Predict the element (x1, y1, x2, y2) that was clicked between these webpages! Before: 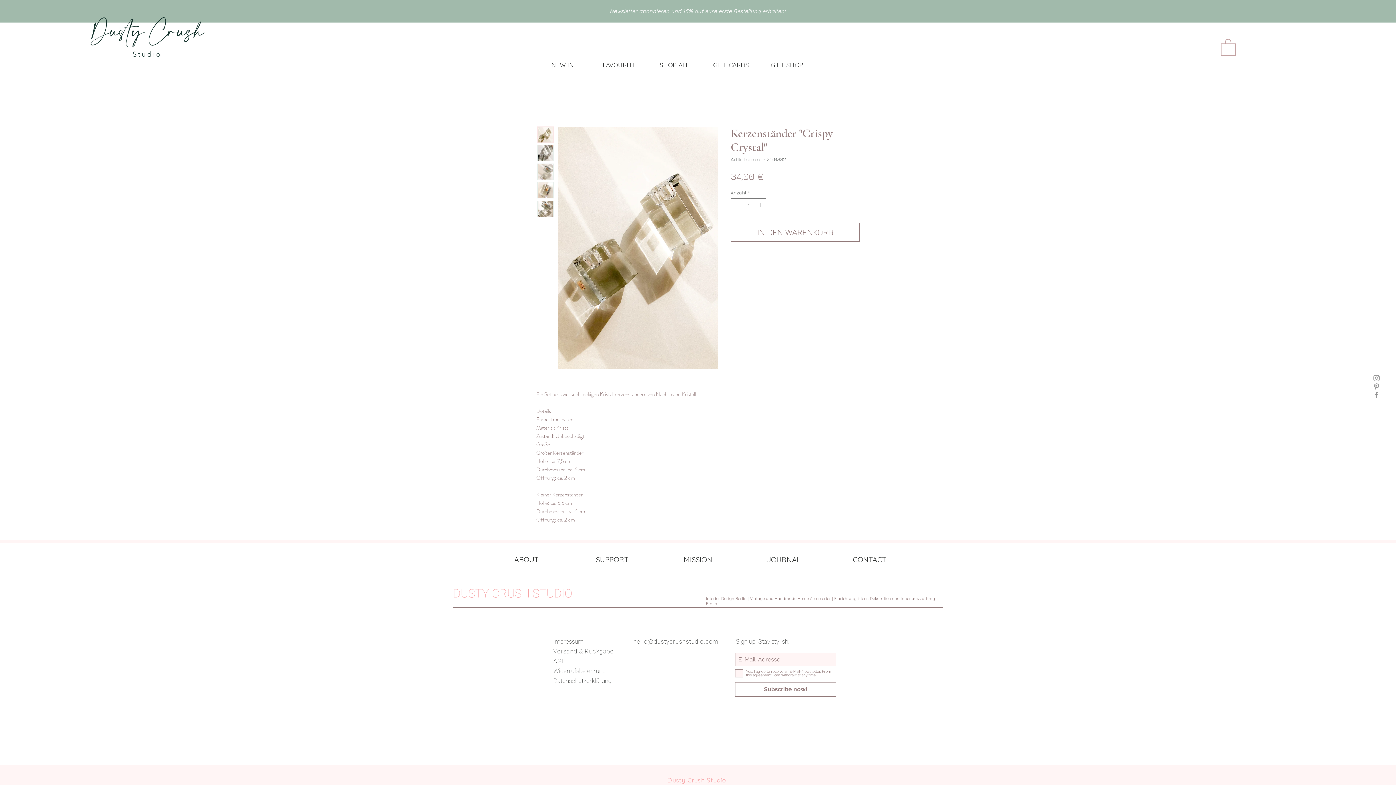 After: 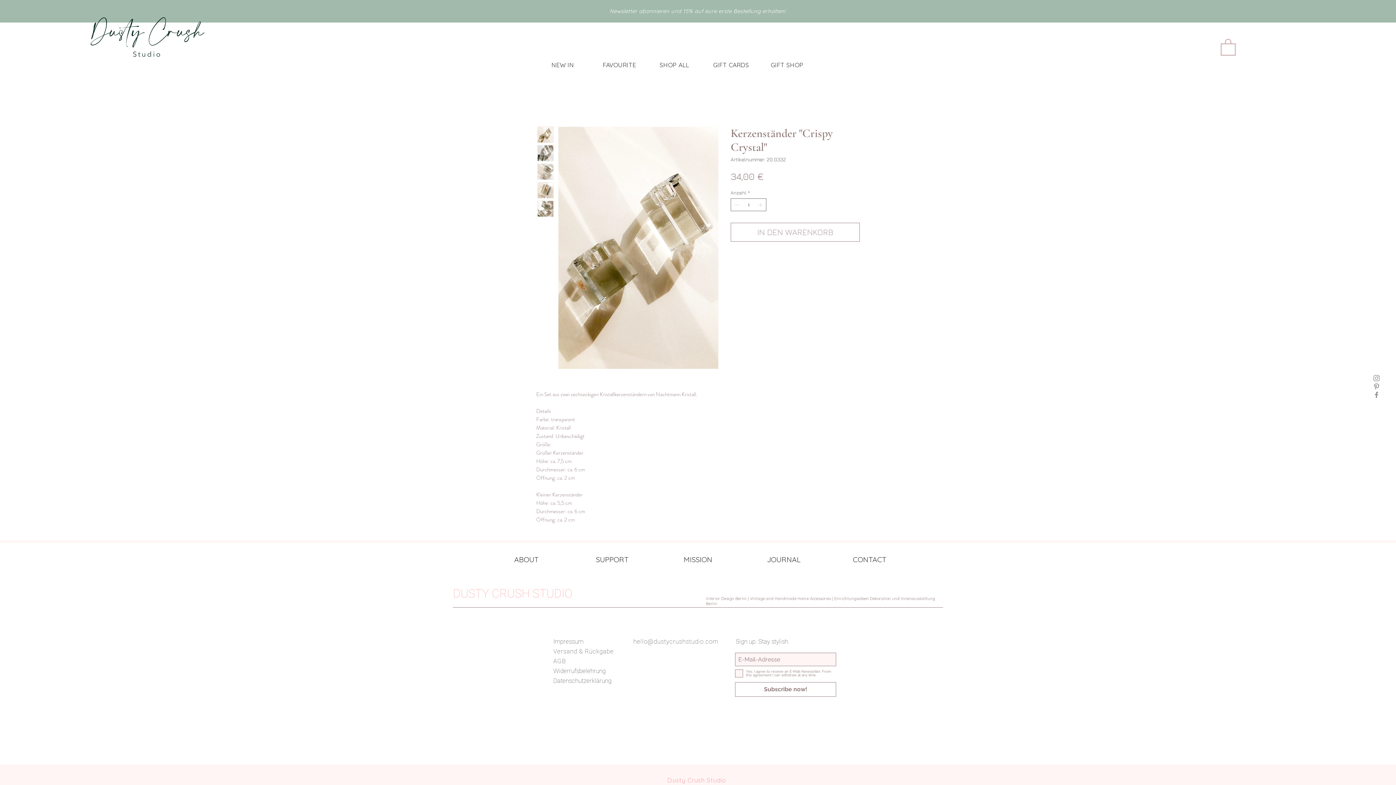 Action: label: IN DEN WARENKORB bbox: (730, 223, 860, 241)